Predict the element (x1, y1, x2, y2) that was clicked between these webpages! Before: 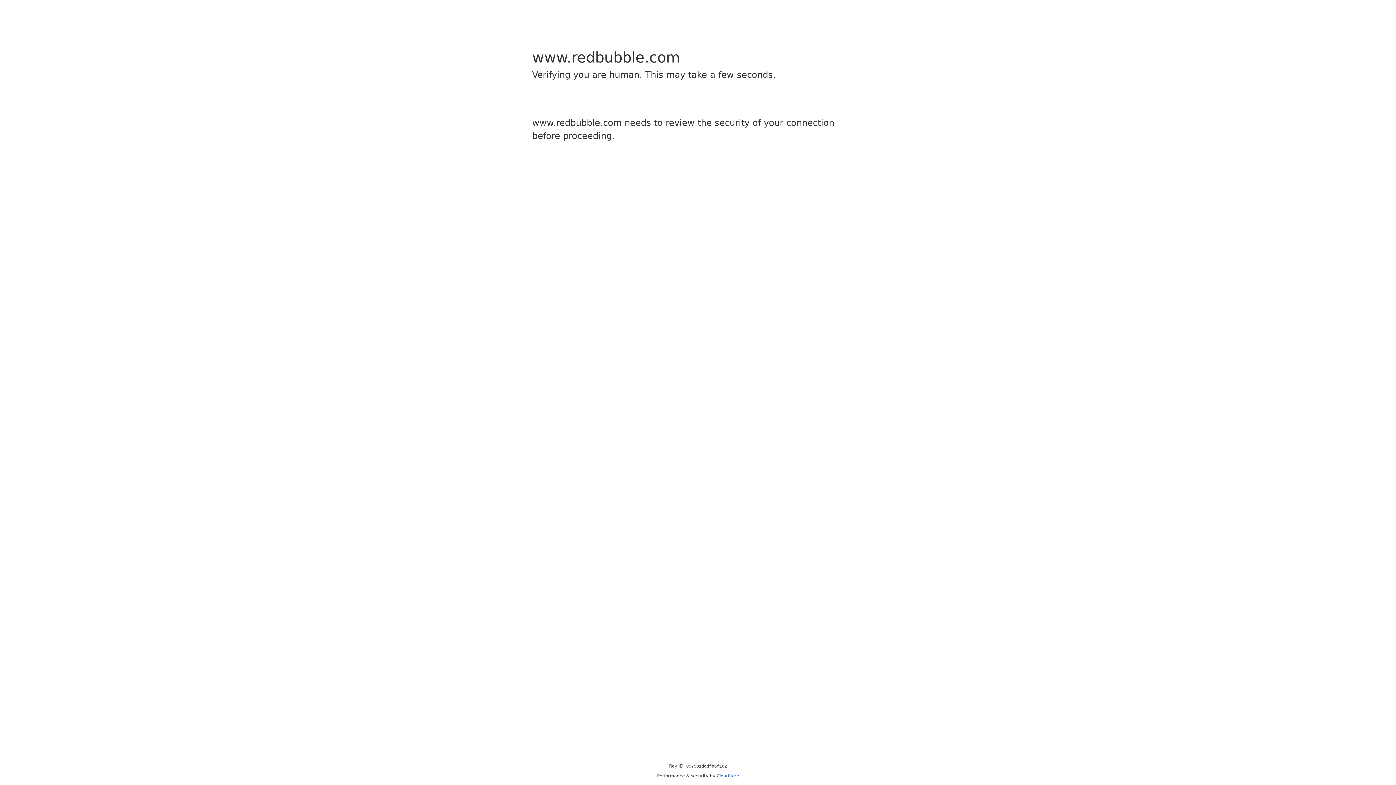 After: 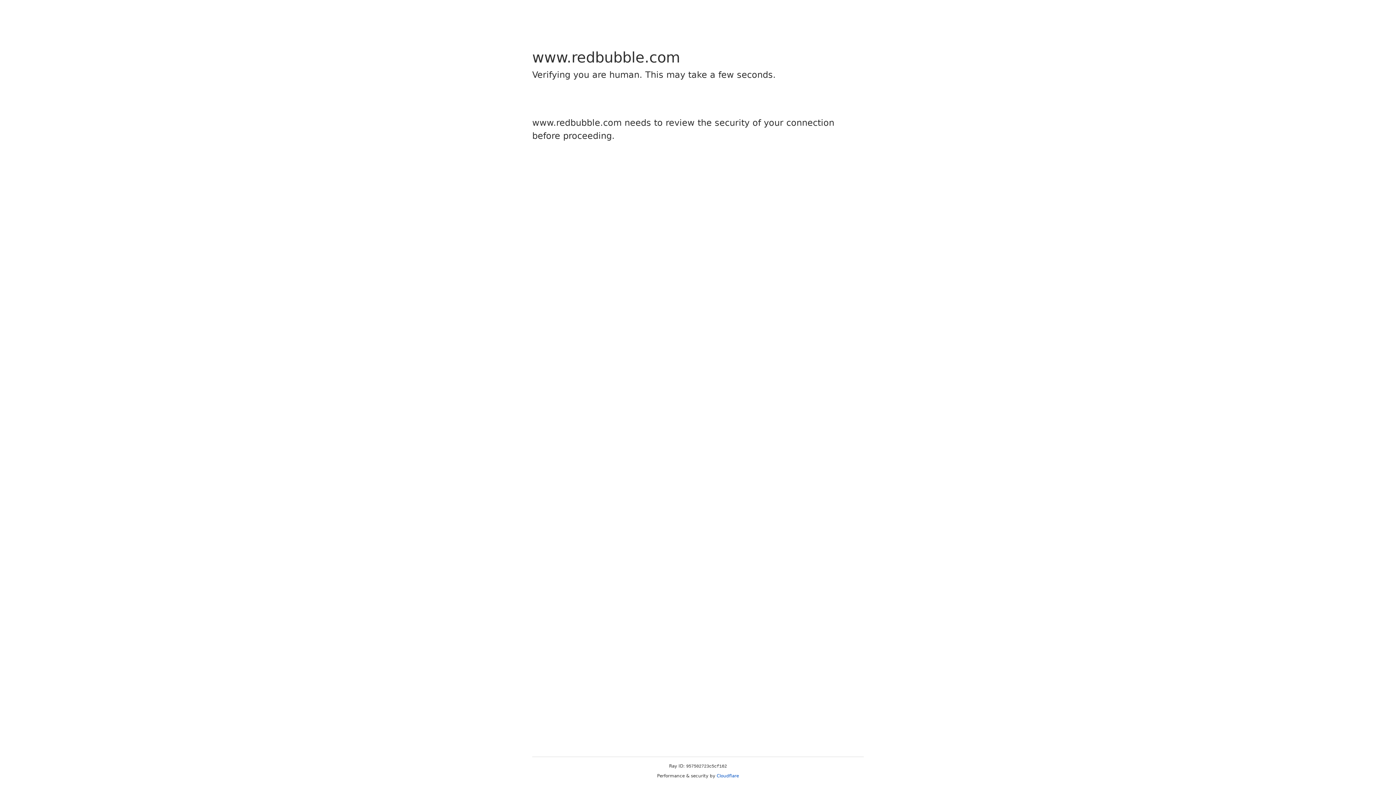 Action: label: Cloudflare bbox: (716, 773, 739, 778)